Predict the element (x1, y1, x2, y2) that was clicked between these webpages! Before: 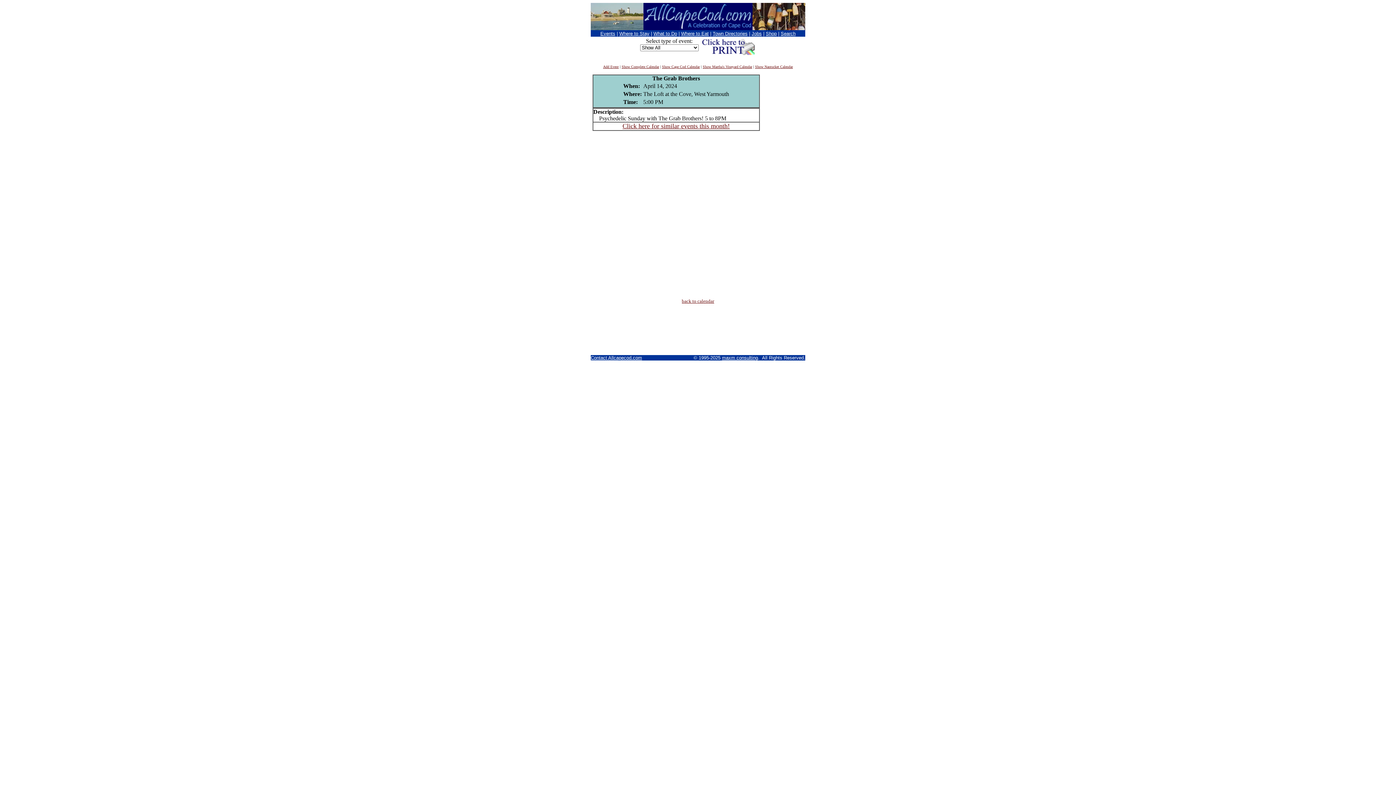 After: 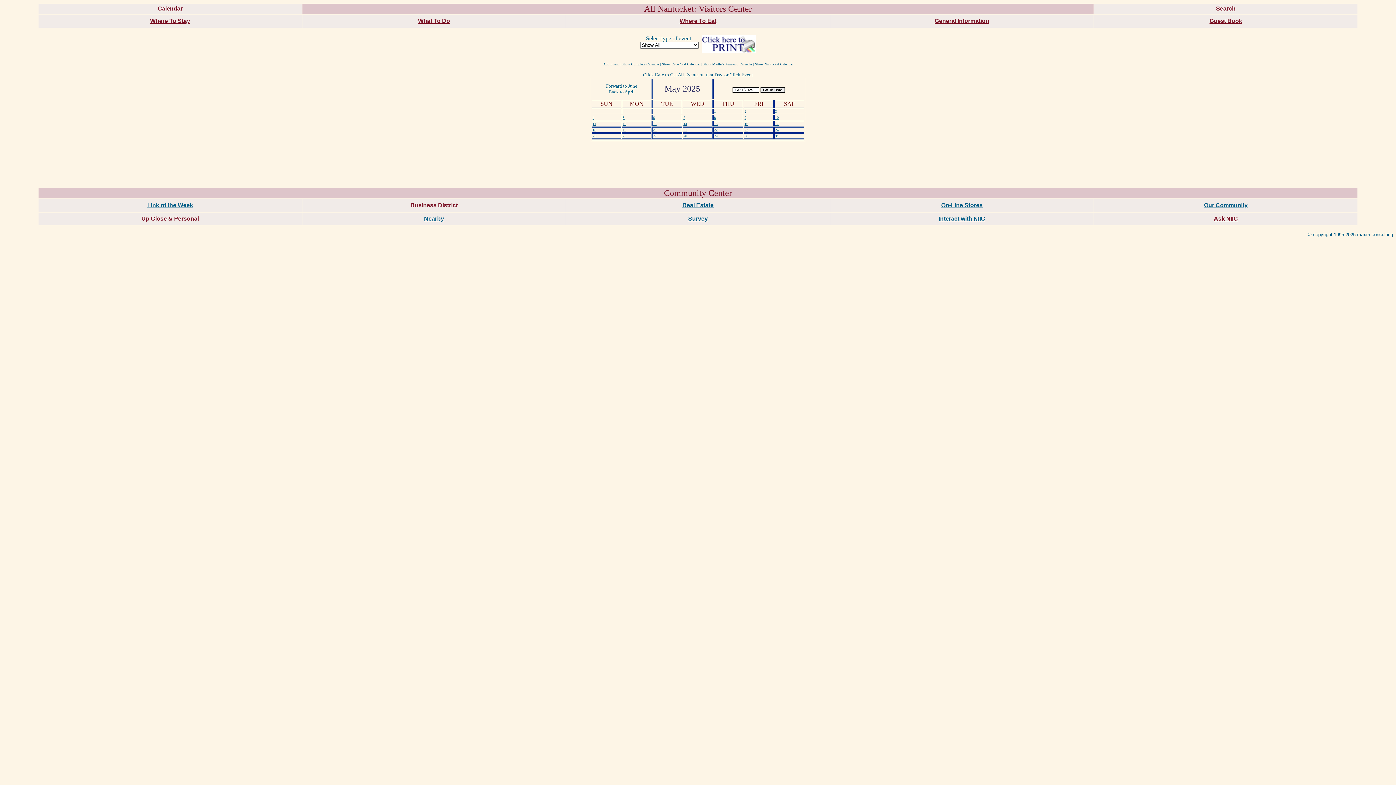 Action: label: Show Nantucket Calendar bbox: (755, 64, 793, 68)